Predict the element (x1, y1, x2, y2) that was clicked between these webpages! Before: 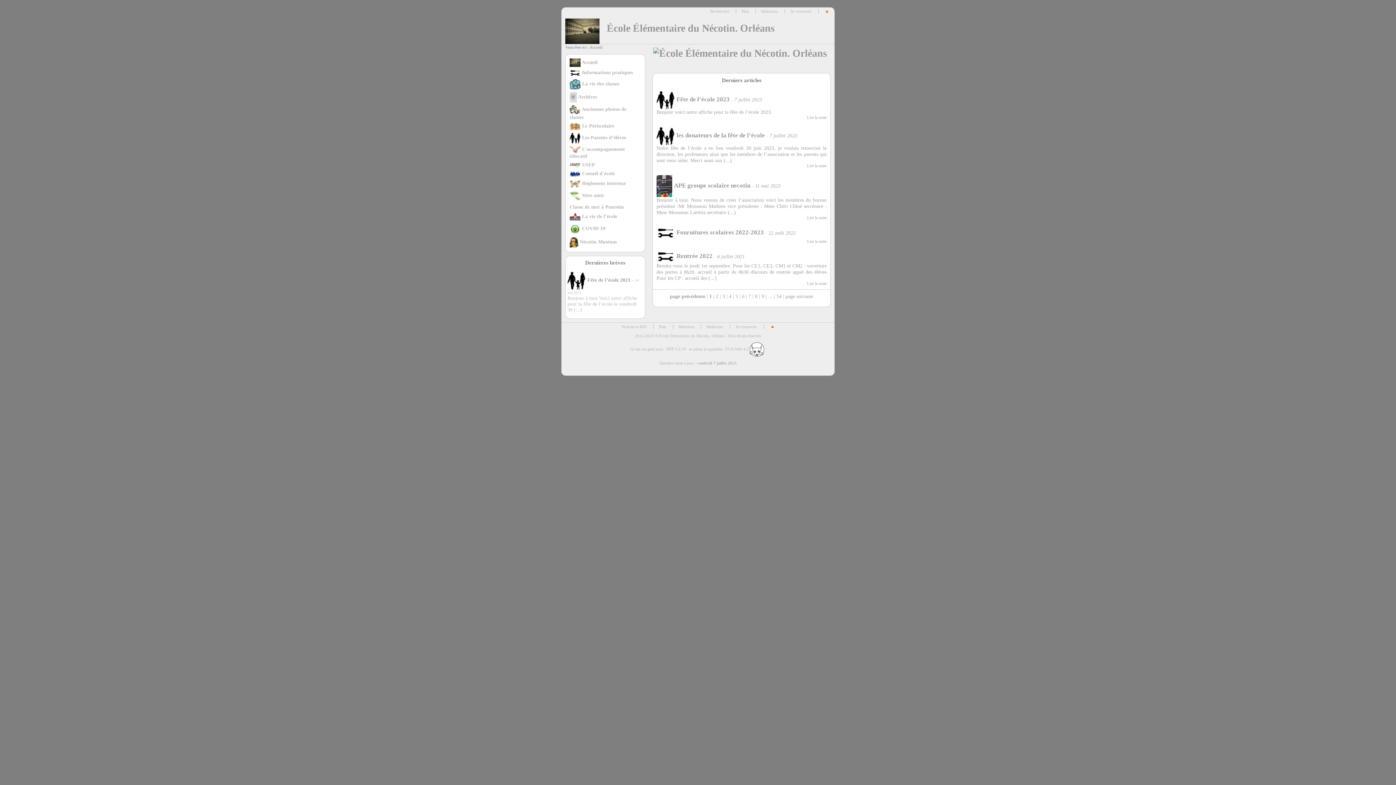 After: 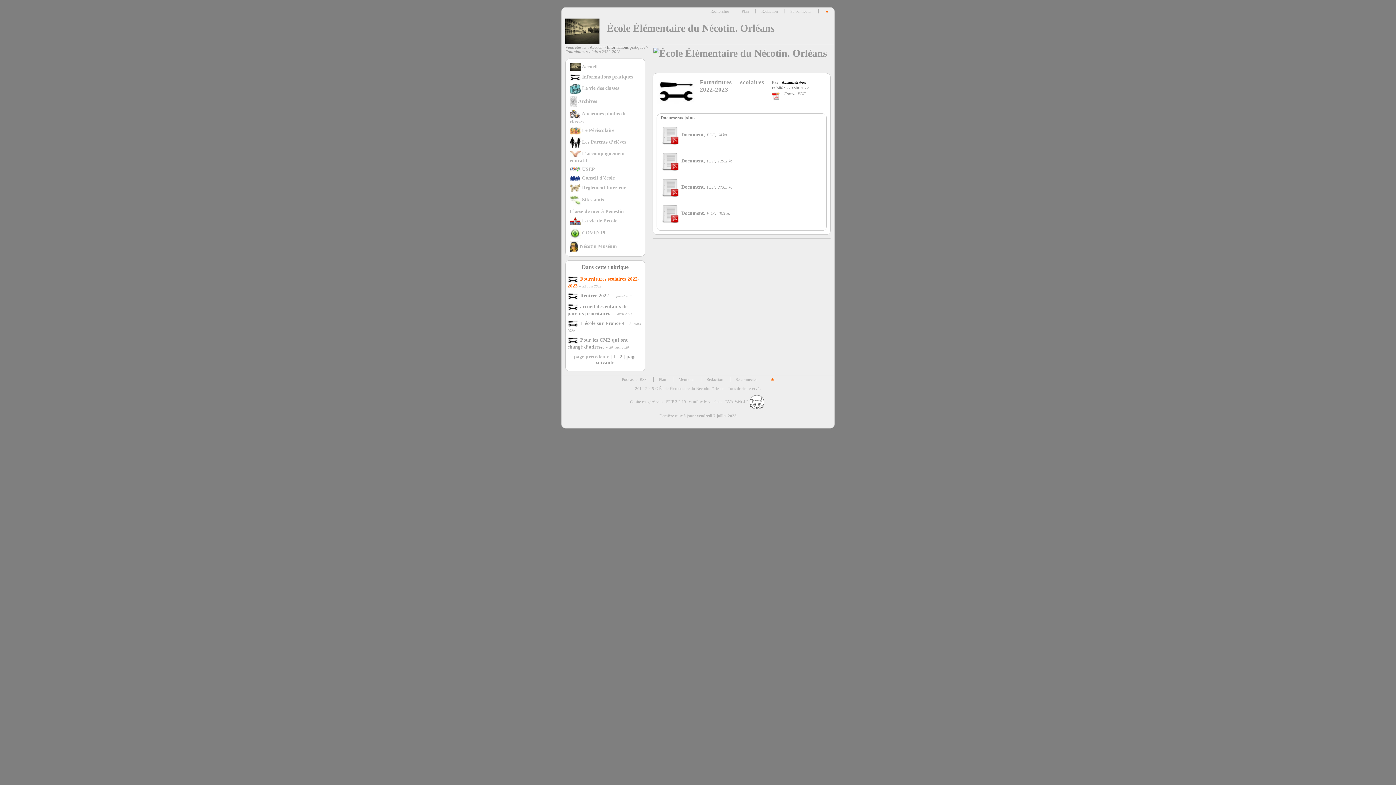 Action: bbox: (656, 229, 764, 236) label: Fournitures scolaires 2022-2023